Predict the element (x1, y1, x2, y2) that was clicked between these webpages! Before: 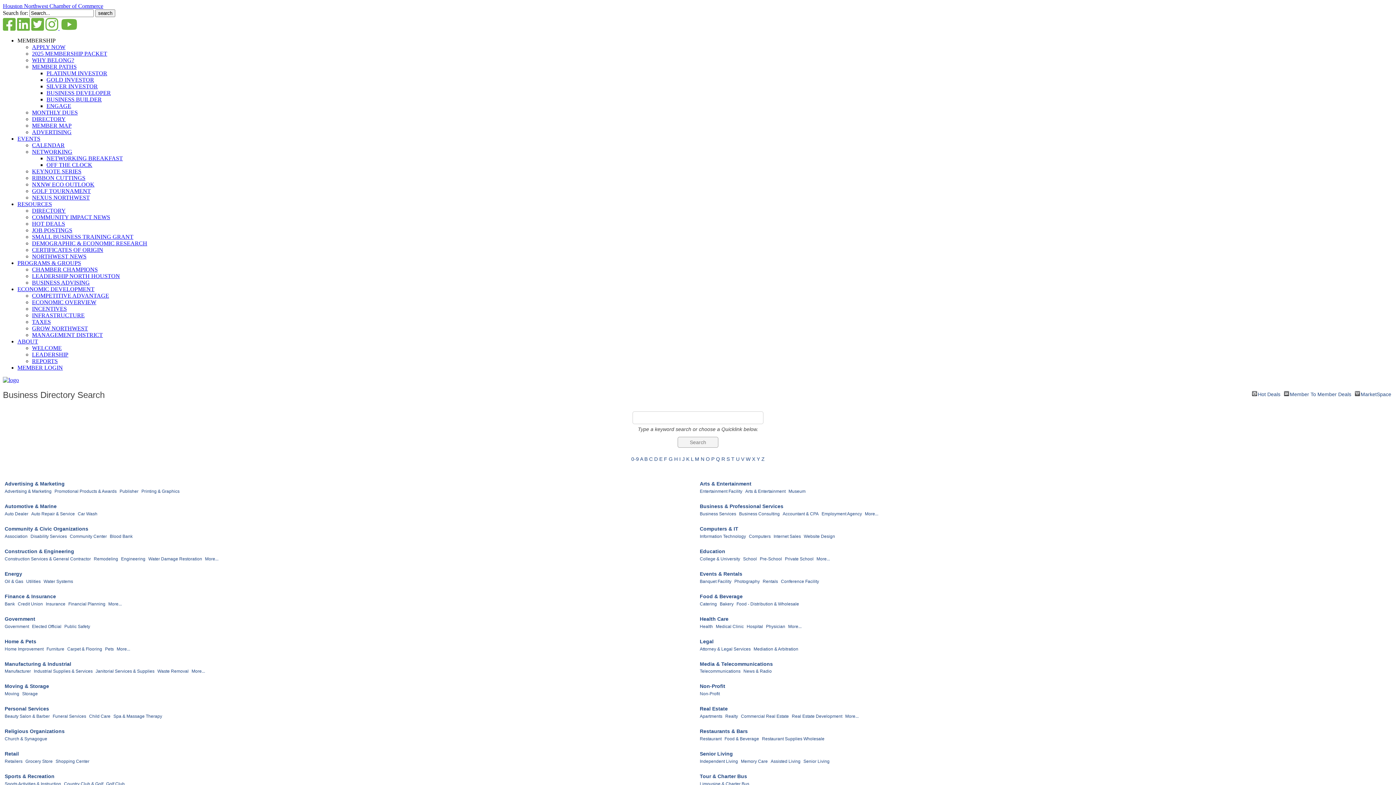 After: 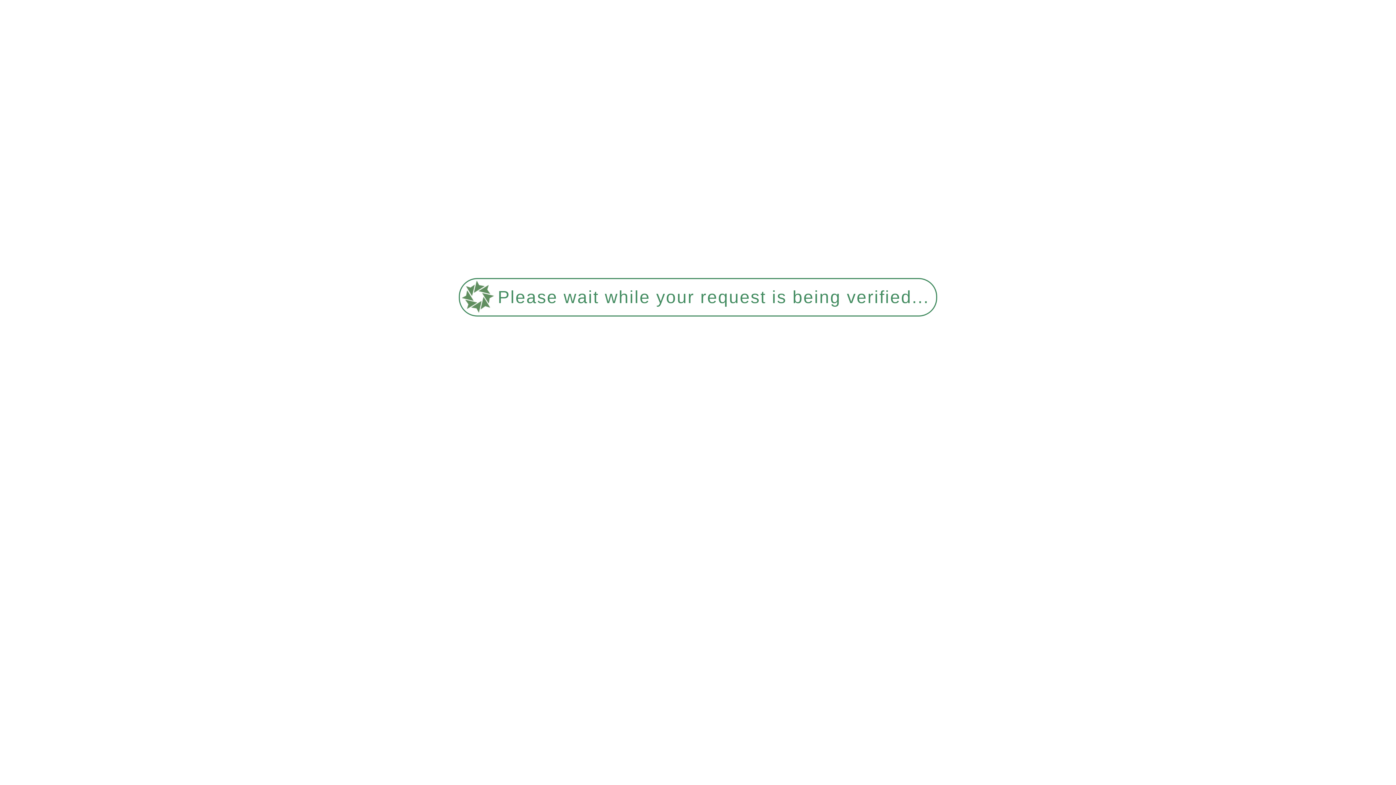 Action: label: ADVERTISING bbox: (32, 129, 71, 135)